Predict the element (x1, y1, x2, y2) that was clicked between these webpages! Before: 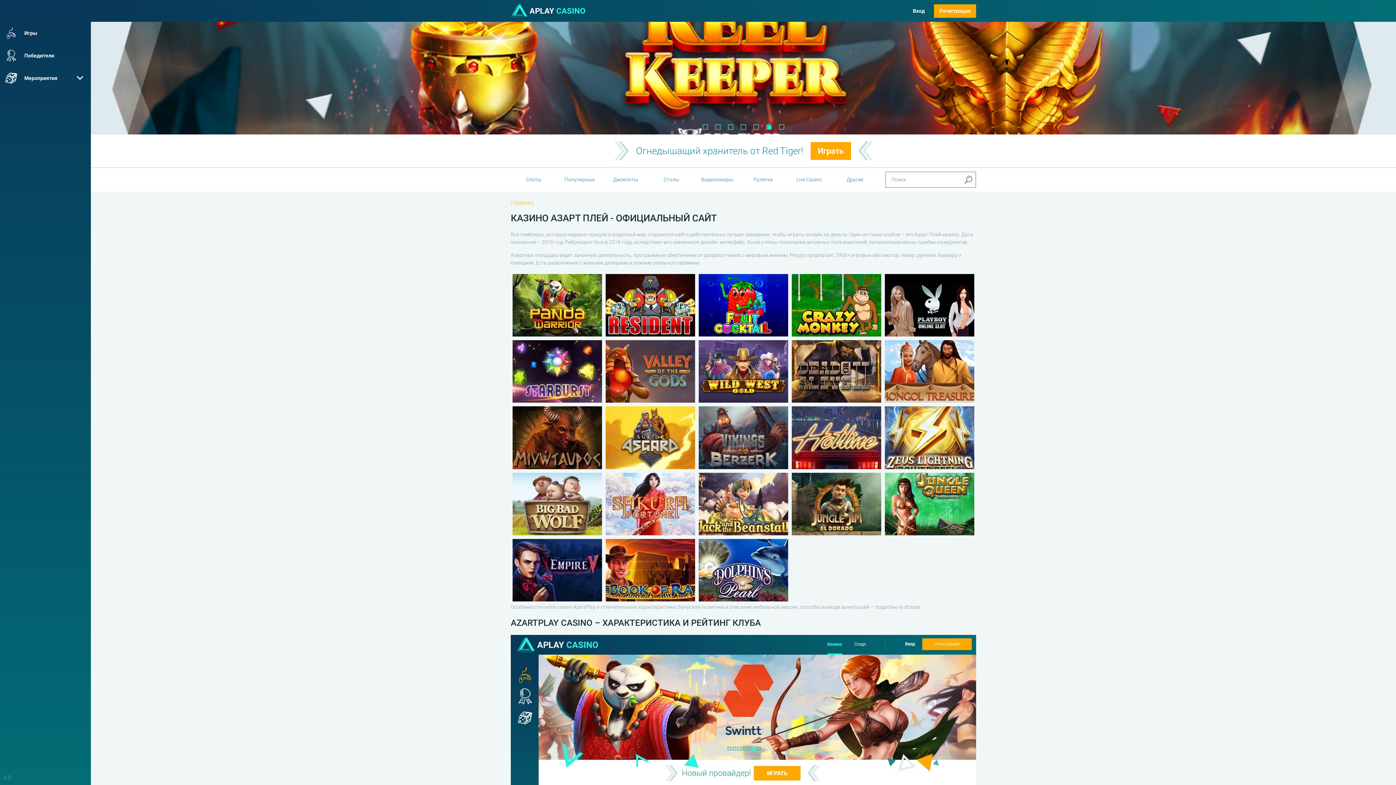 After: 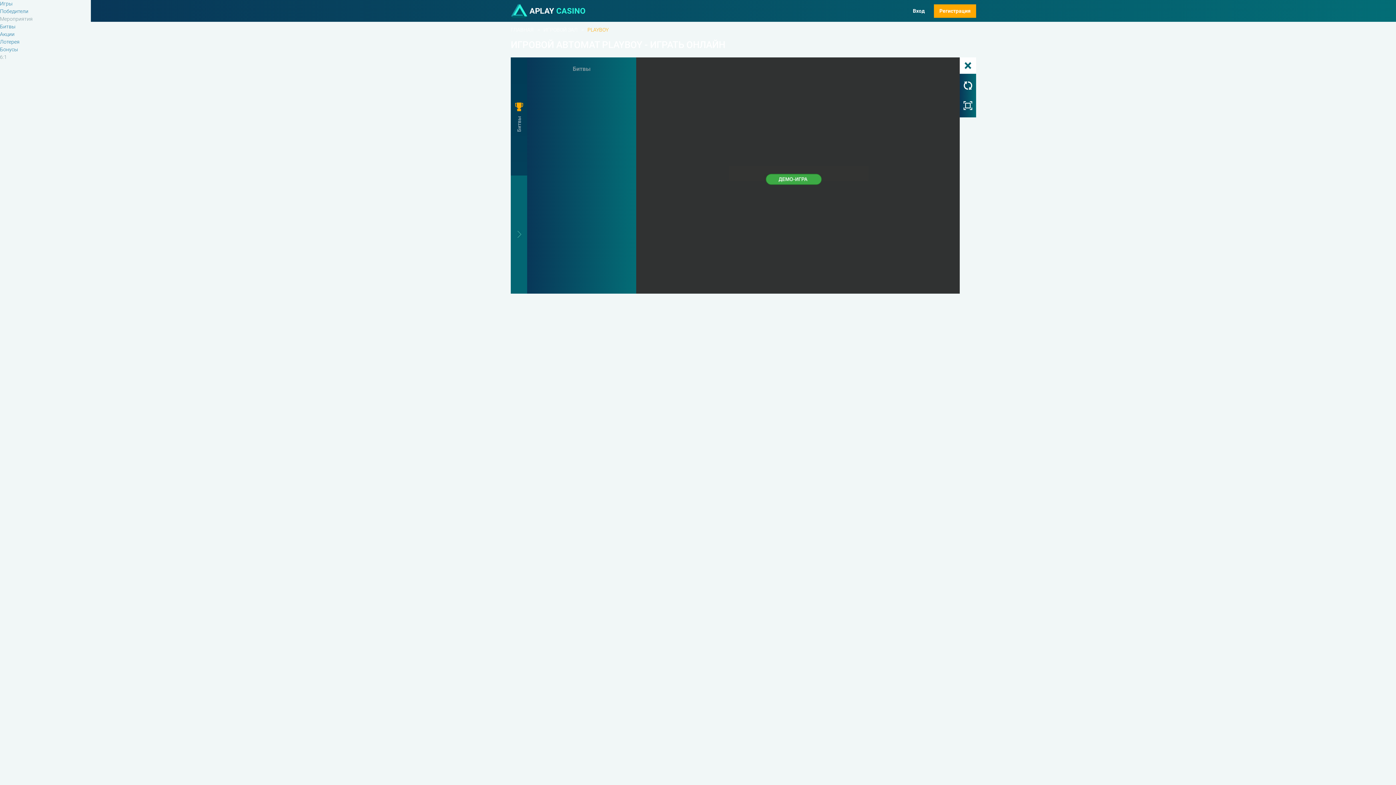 Action: bbox: (885, 274, 974, 336)